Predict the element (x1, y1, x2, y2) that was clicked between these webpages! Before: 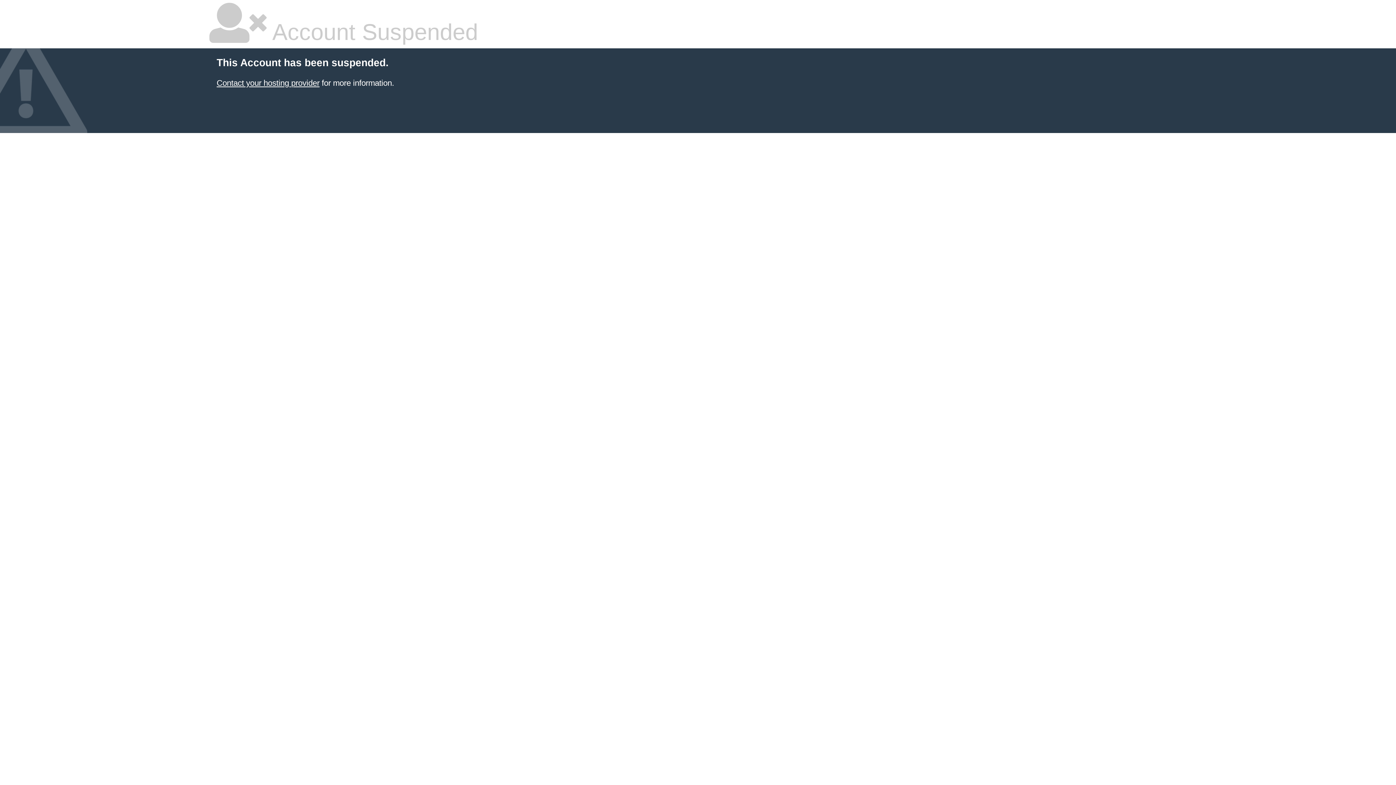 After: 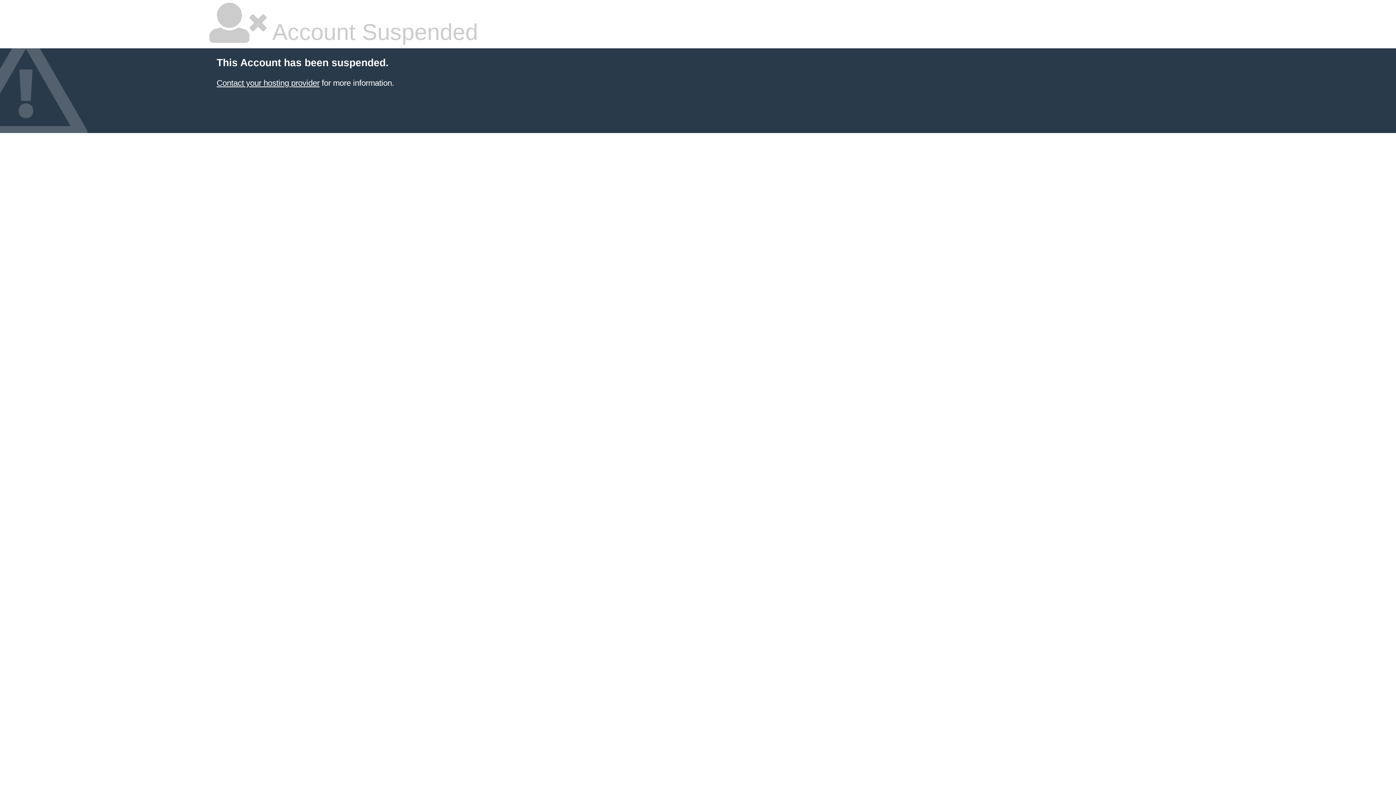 Action: label: Contact your hosting provider bbox: (216, 78, 319, 87)